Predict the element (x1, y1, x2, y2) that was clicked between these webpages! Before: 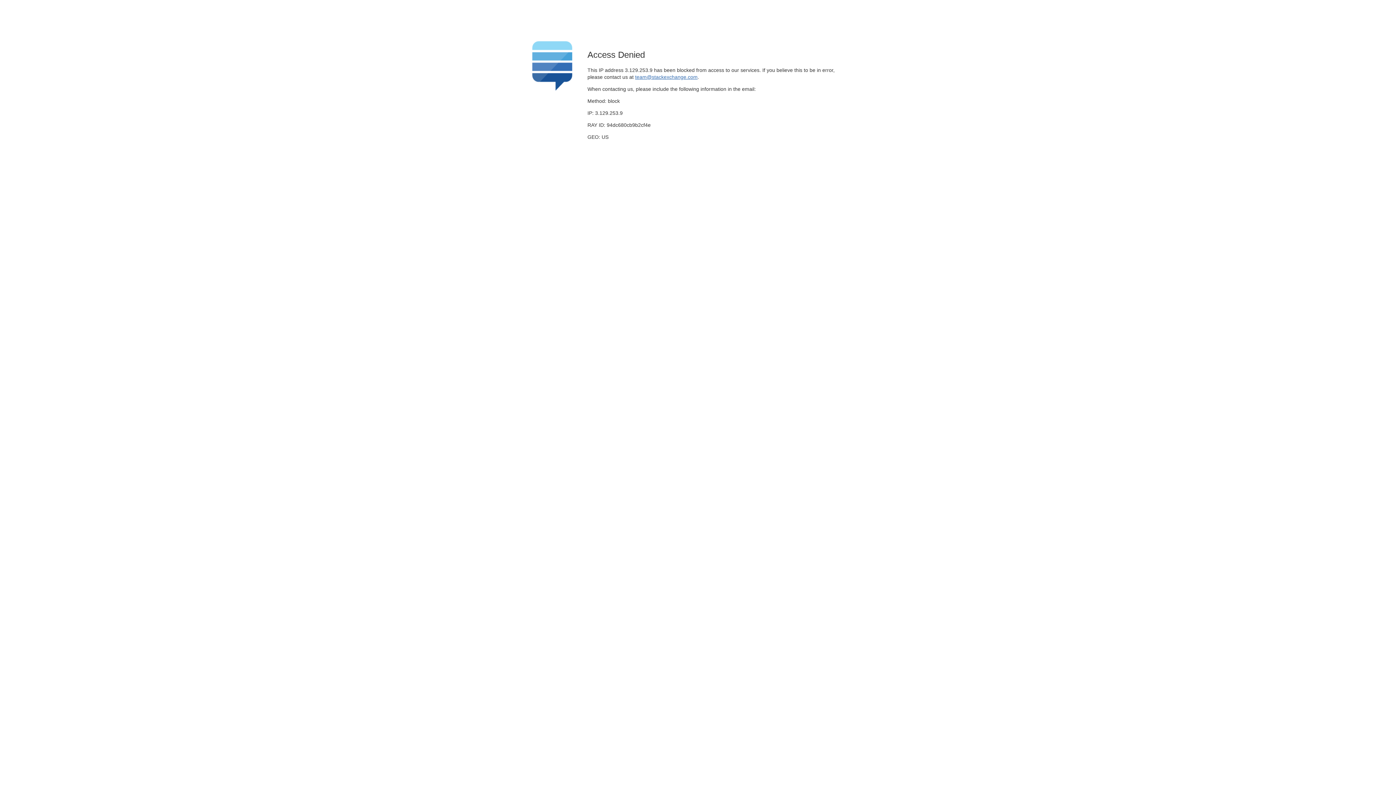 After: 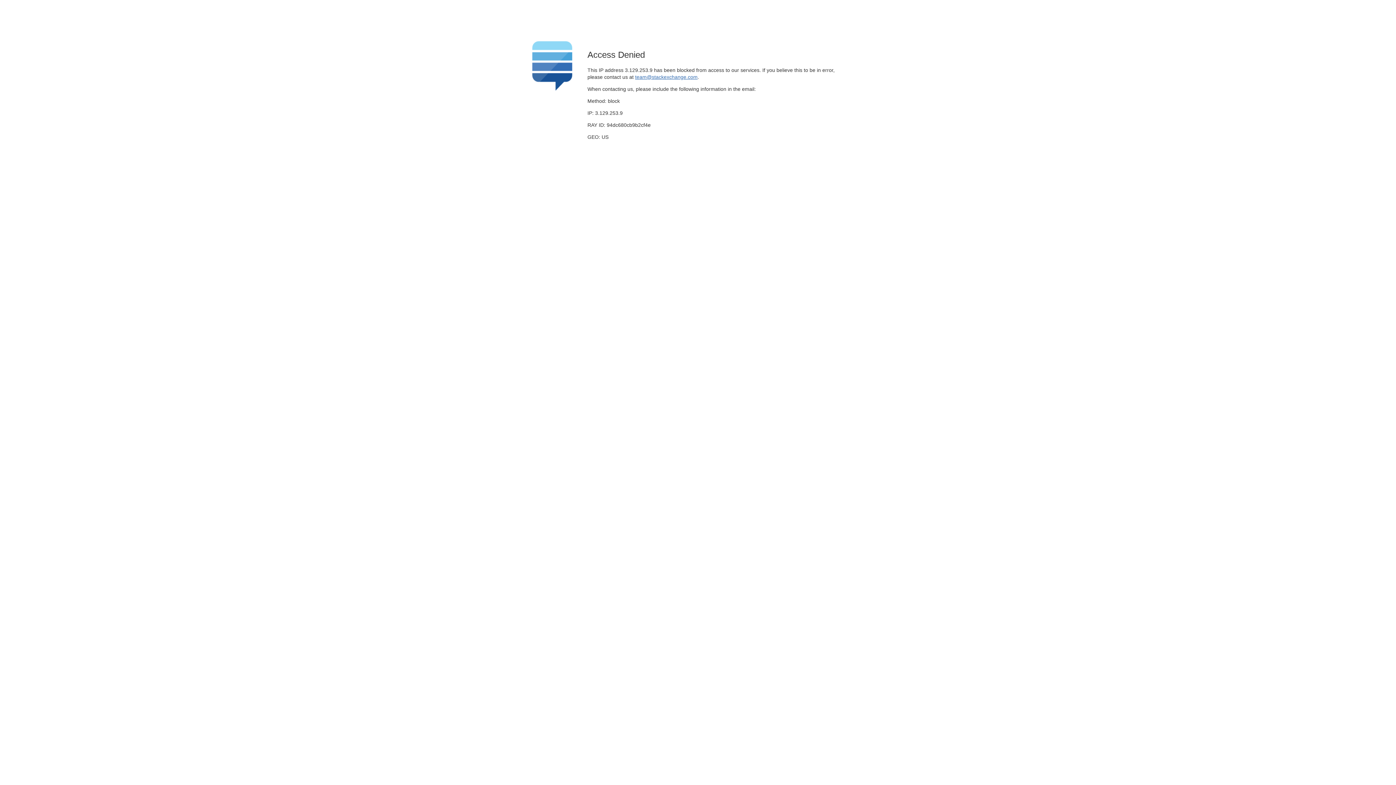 Action: bbox: (635, 74, 697, 79) label: team@stackexchange.com